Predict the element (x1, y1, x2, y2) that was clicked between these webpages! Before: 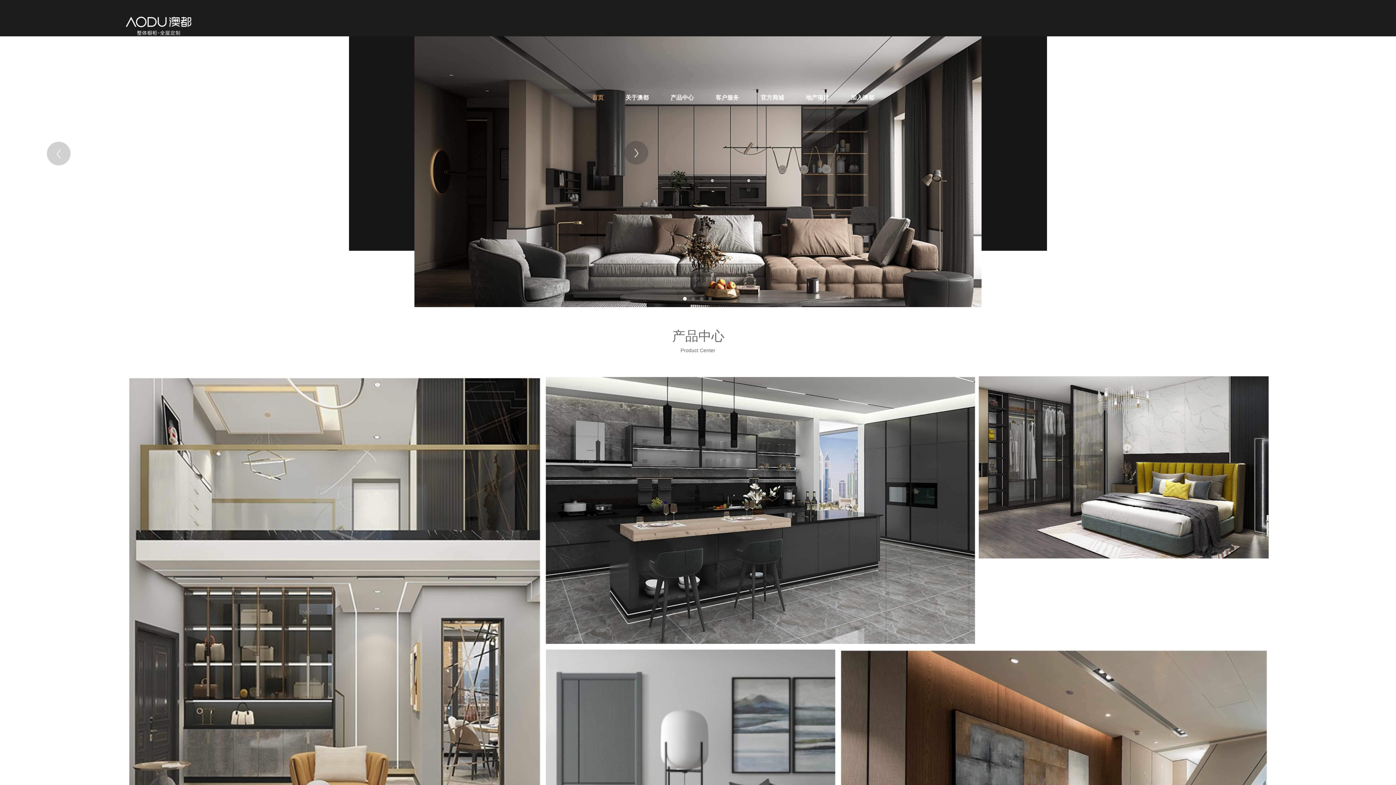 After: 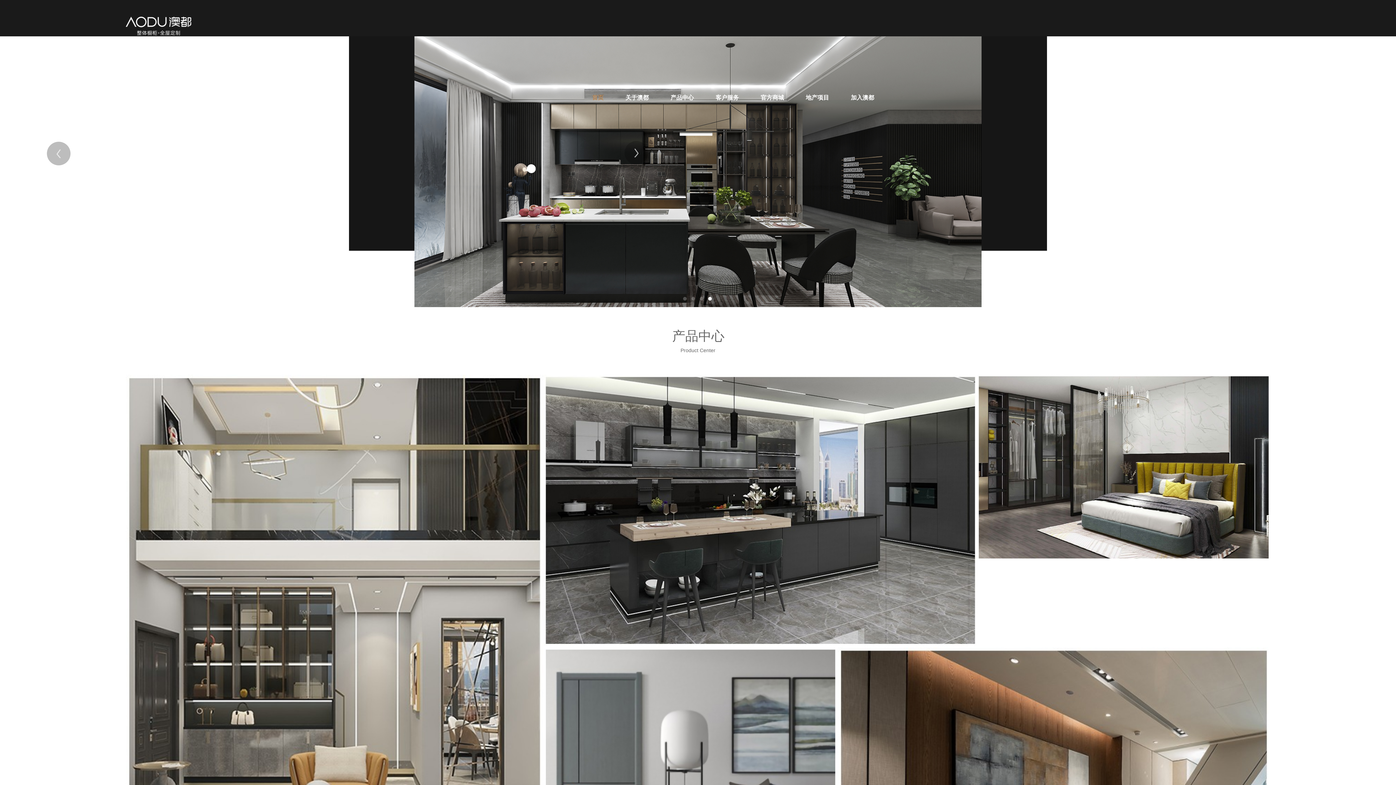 Action: bbox: (46, 141, 70, 165) label: Previous